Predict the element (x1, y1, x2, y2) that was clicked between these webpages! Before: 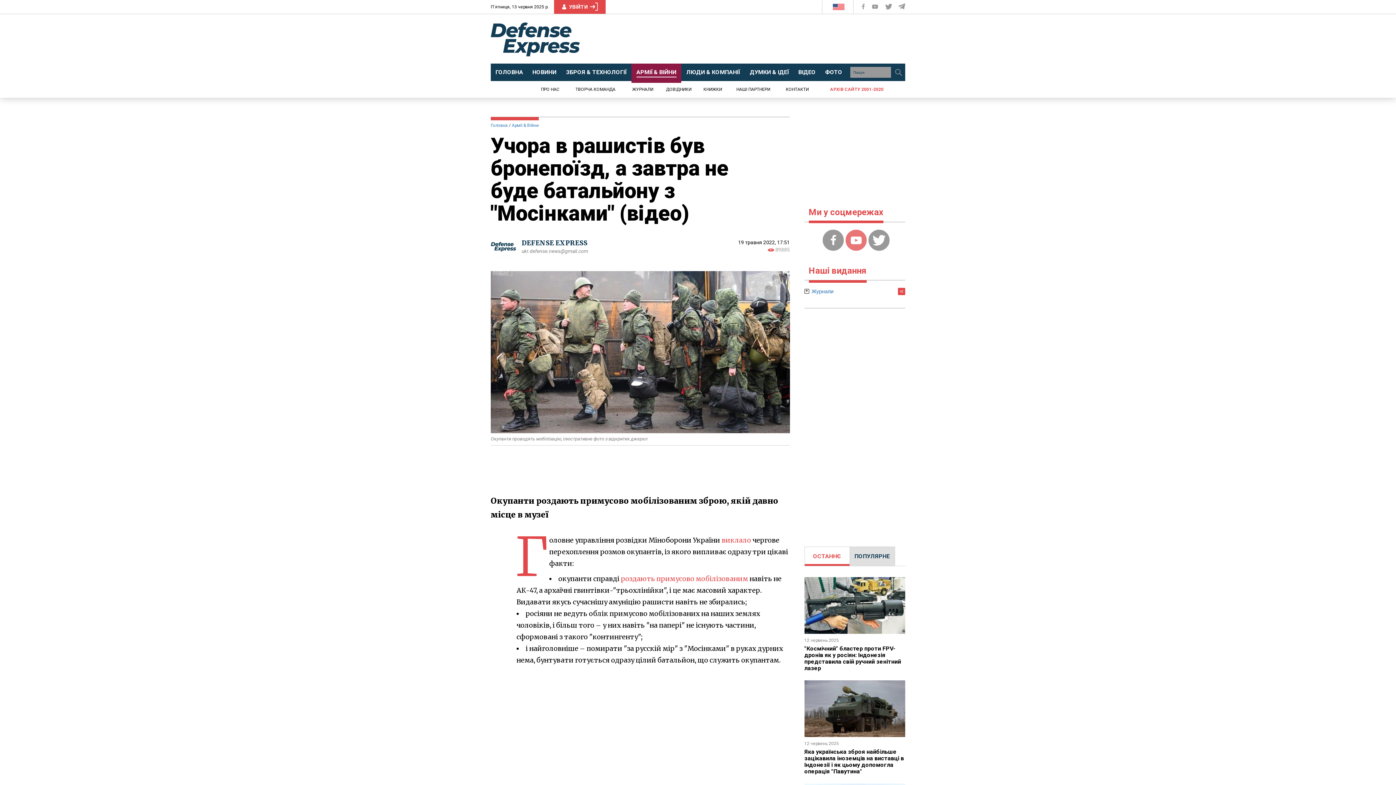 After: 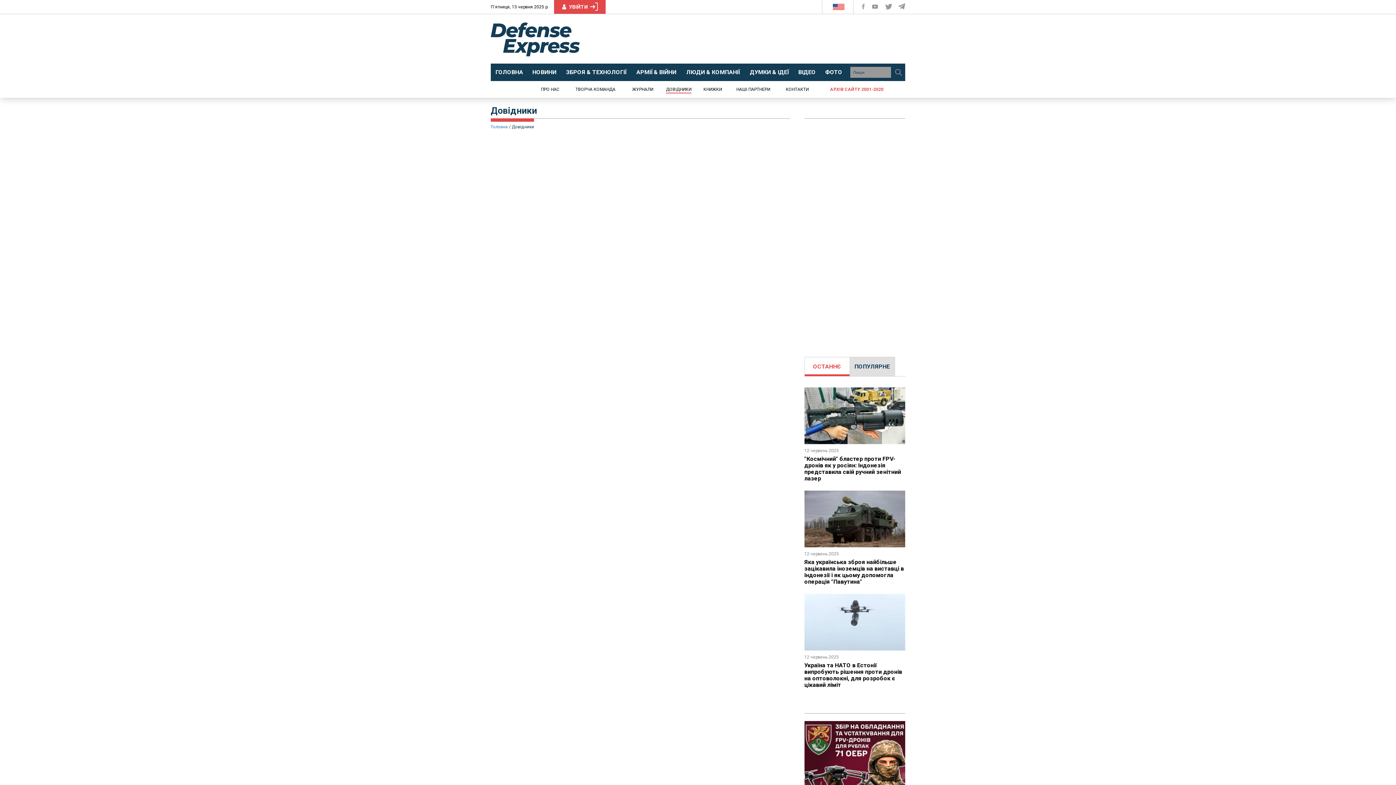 Action: label: ДОВІДНИКИ bbox: (666, 86, 691, 93)